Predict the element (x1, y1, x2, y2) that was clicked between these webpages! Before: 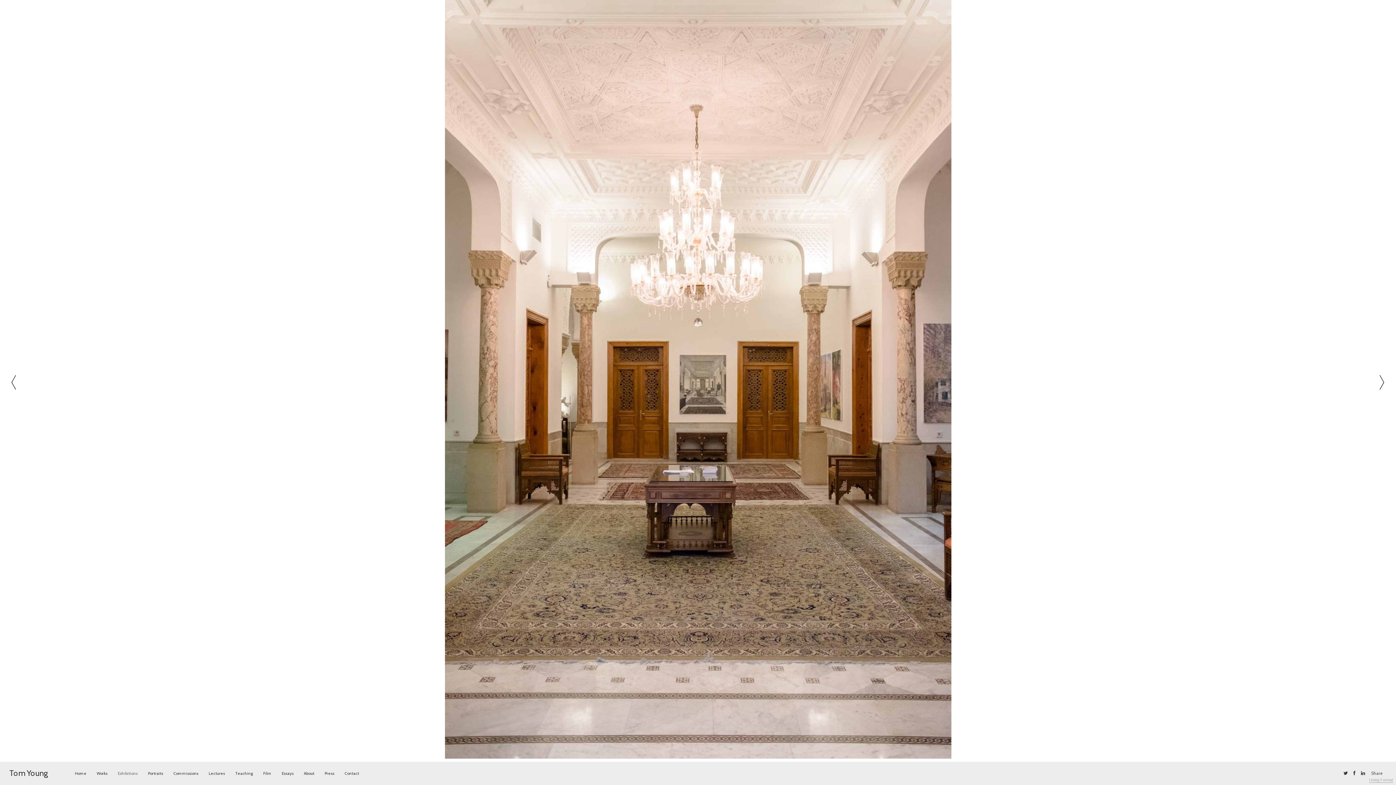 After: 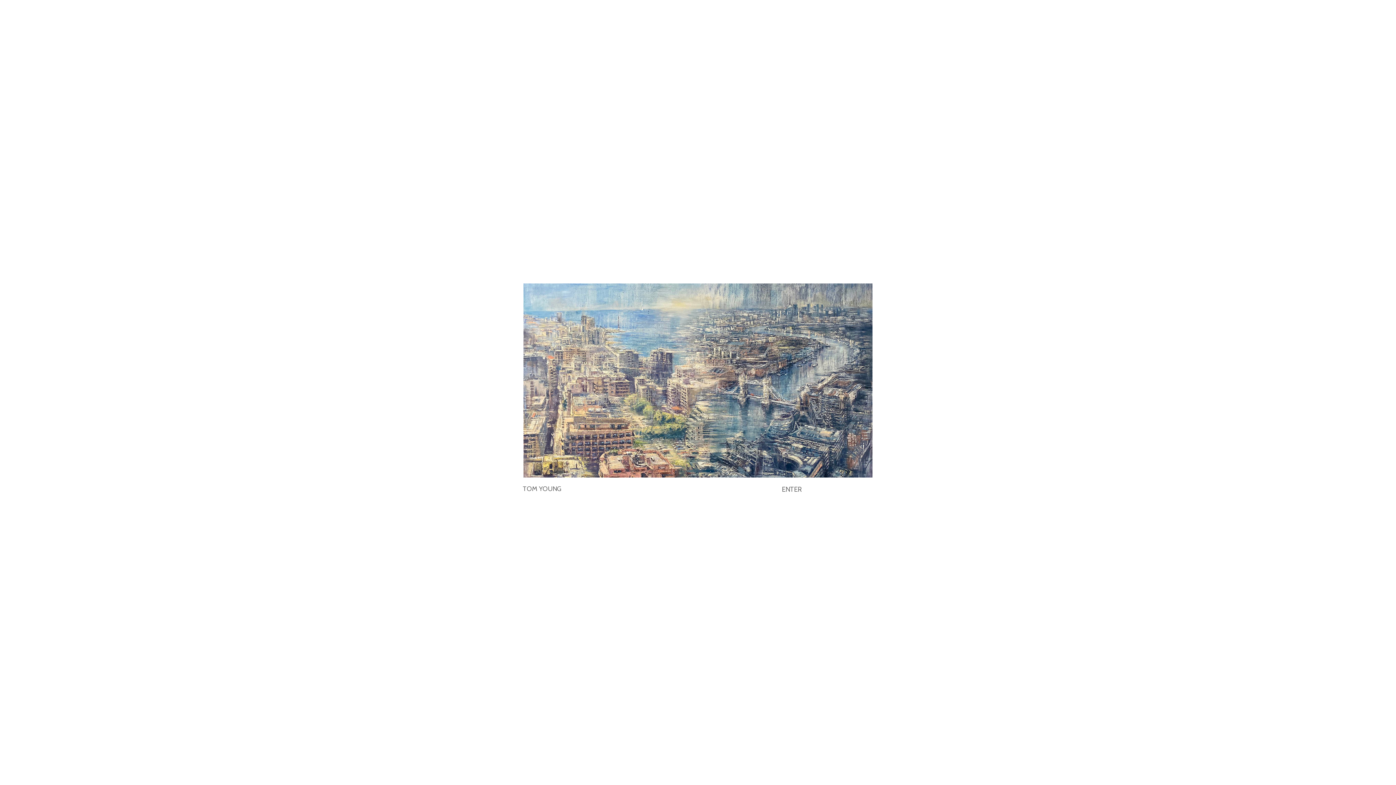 Action: bbox: (69, 768, 91, 779) label: Home